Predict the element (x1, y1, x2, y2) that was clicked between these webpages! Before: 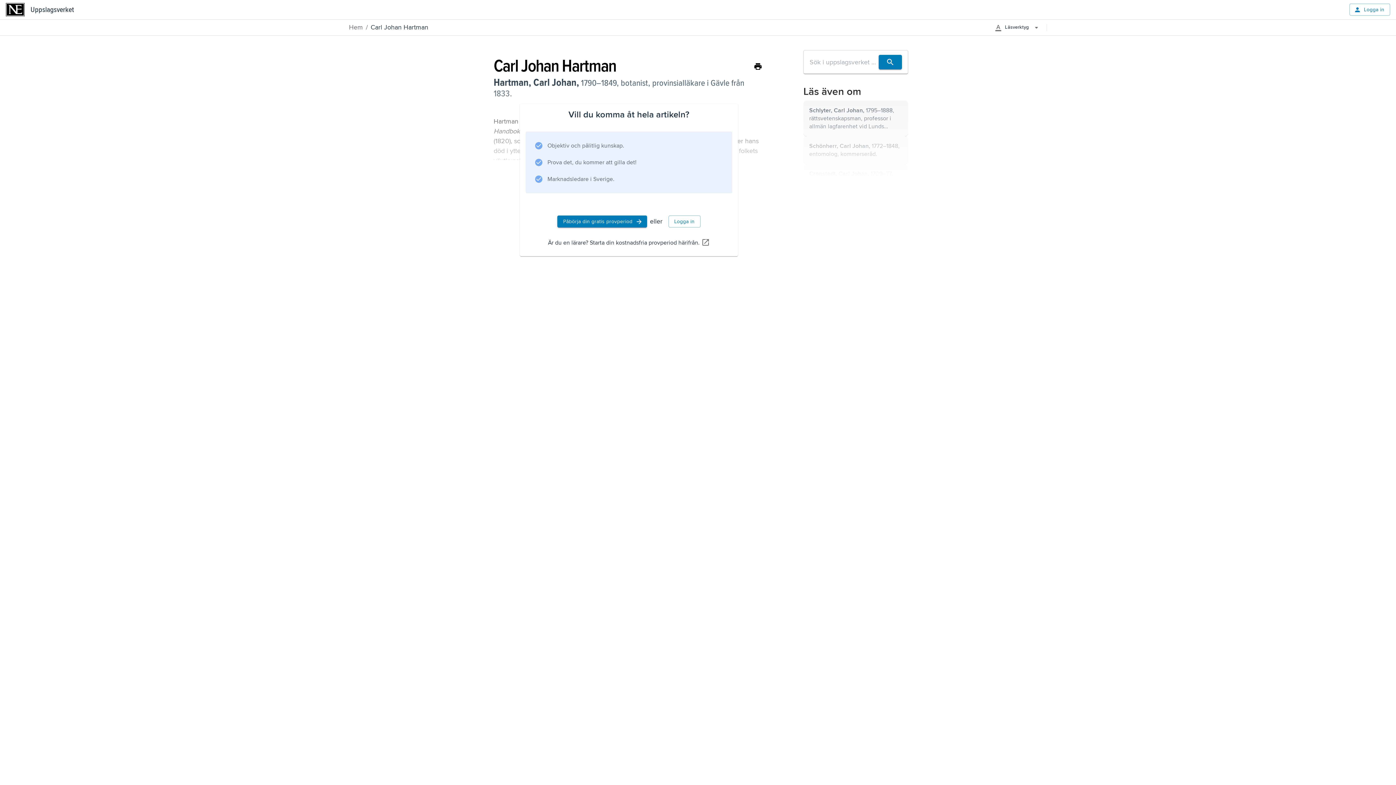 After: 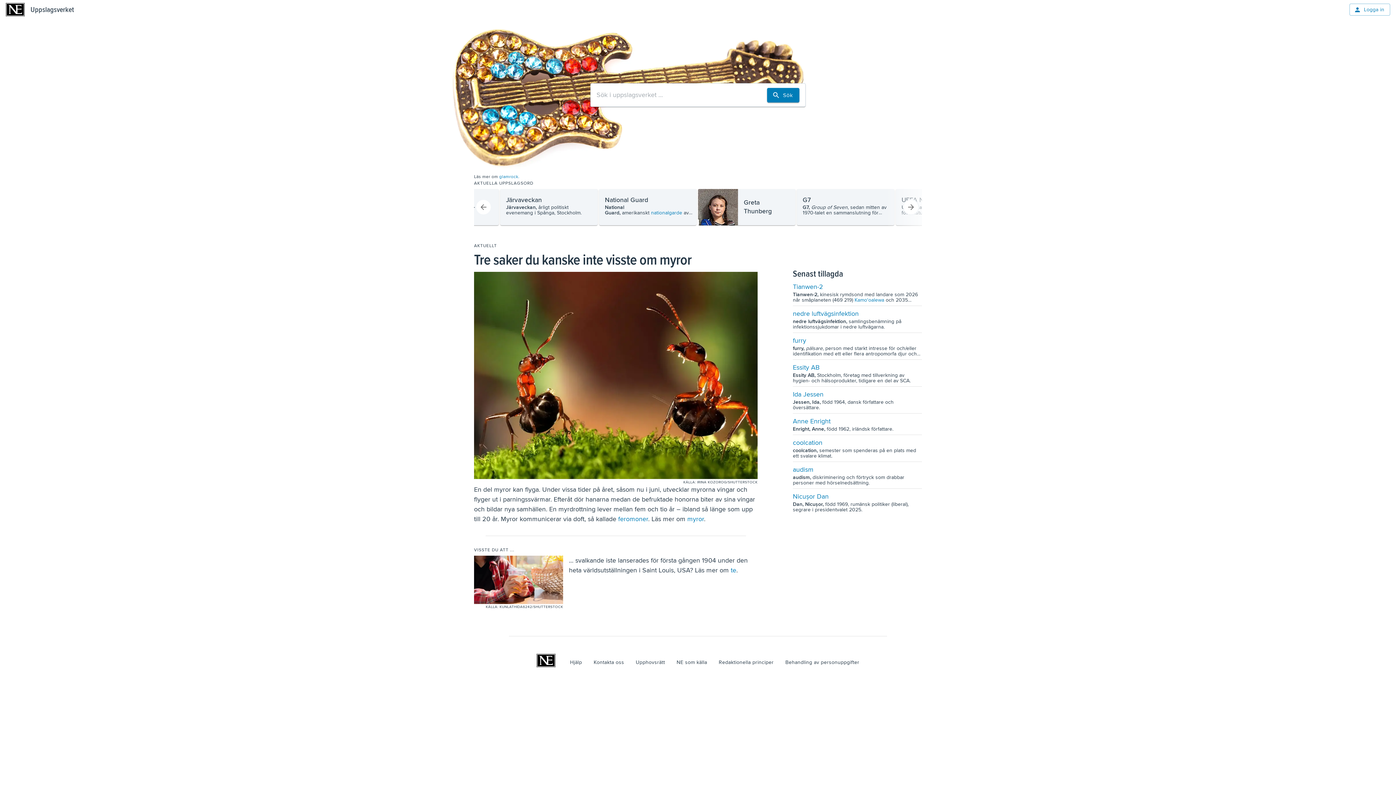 Action: label: Uppslagsverket bbox: (30, 3, 73, 15)